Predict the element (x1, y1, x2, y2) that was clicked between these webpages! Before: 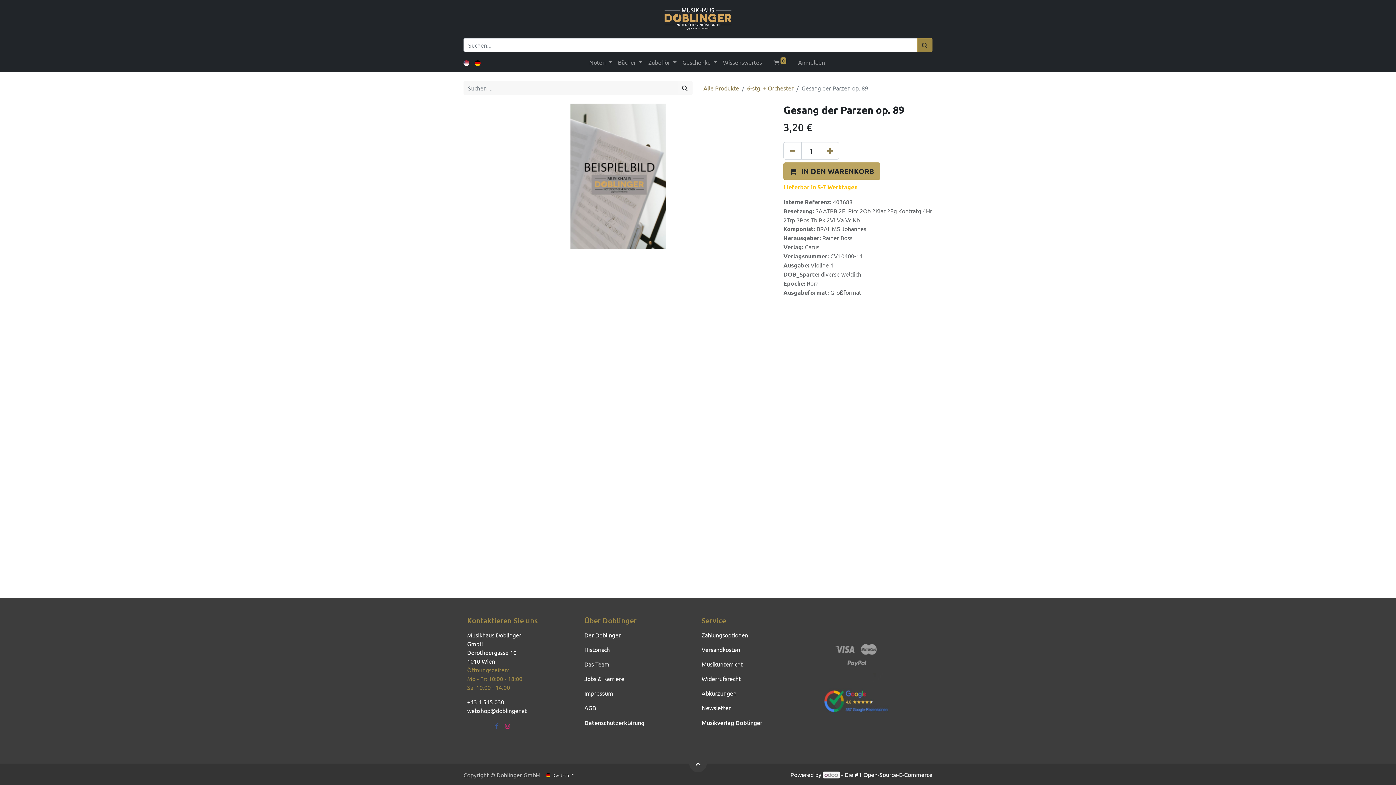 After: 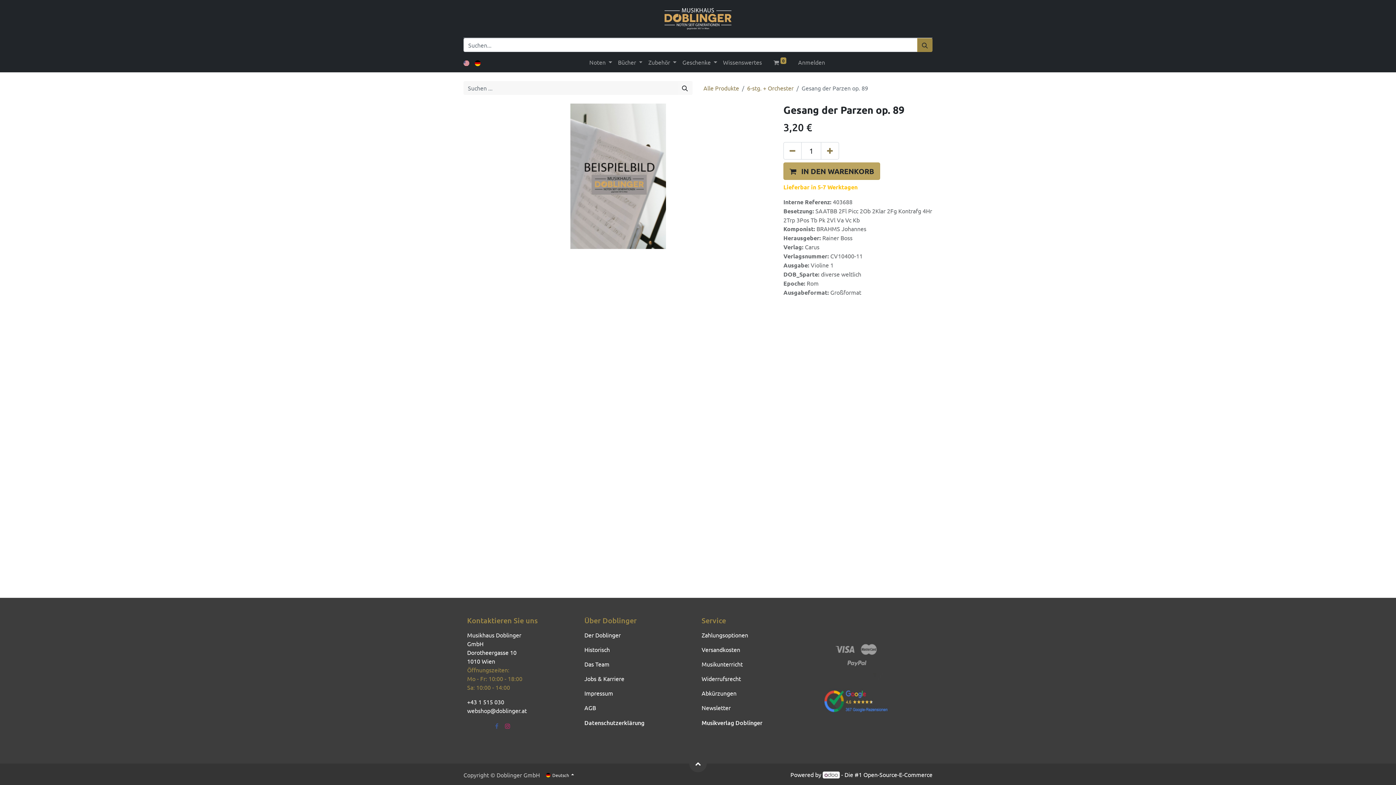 Action: label: Open-Source-E-Commerce bbox: (863, 771, 932, 778)